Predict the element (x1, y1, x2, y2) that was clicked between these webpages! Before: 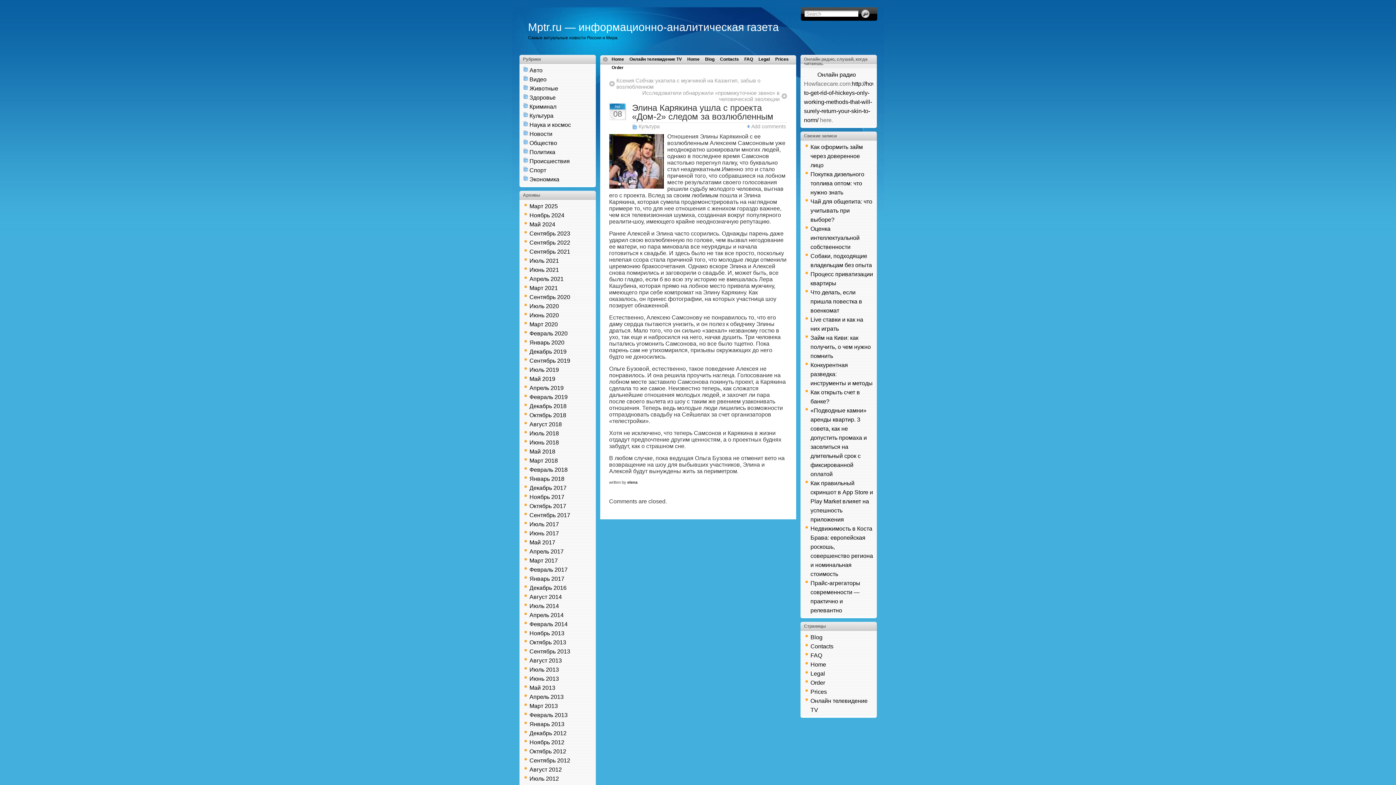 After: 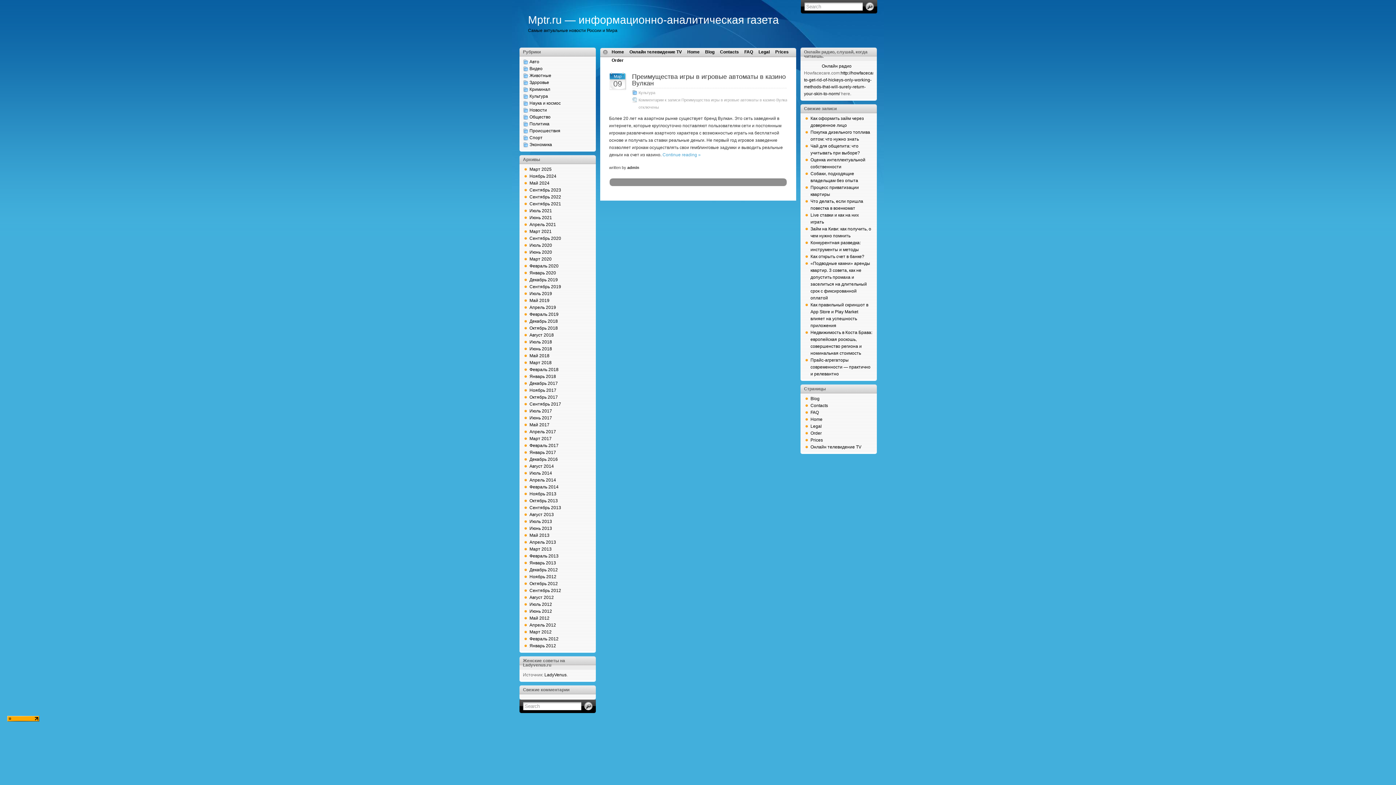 Action: bbox: (529, 457, 558, 464) label: Март 2018